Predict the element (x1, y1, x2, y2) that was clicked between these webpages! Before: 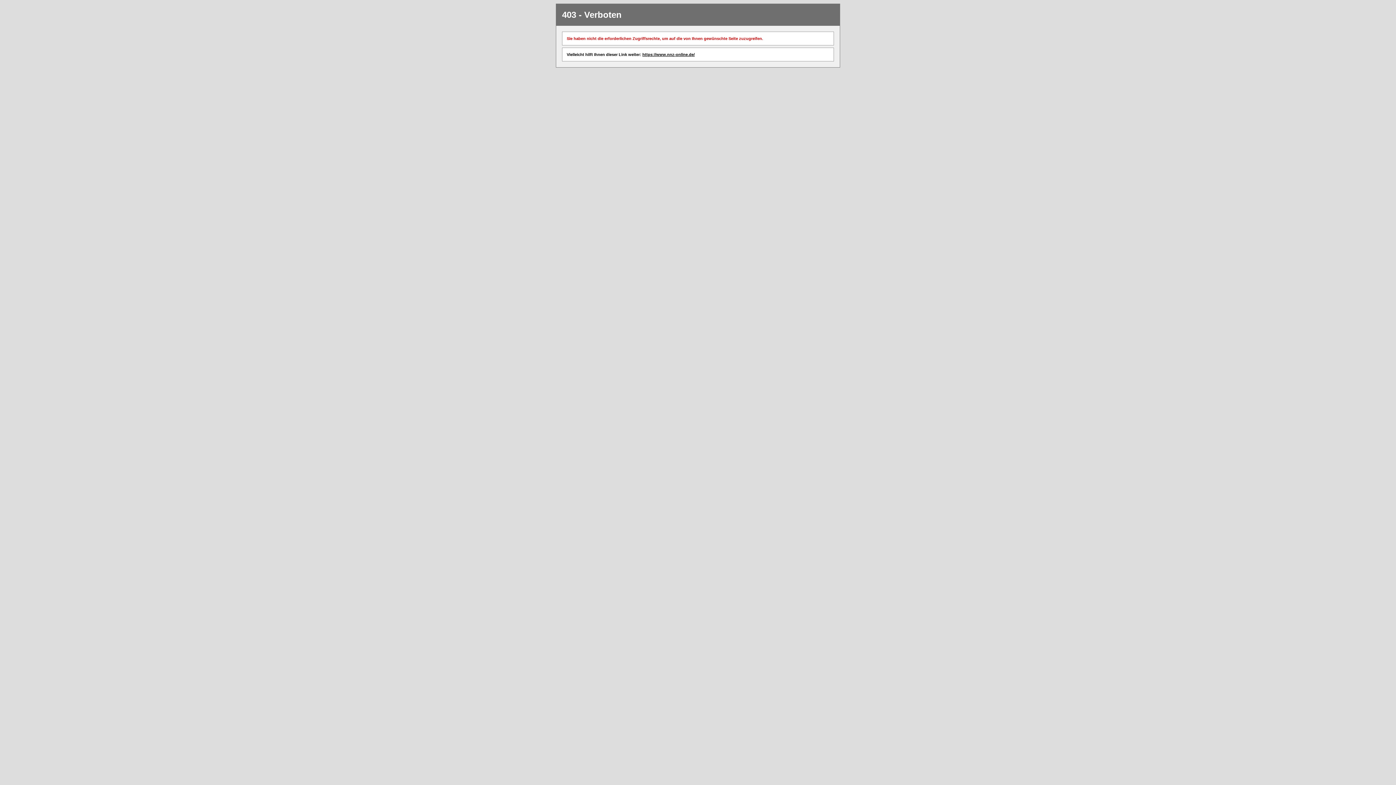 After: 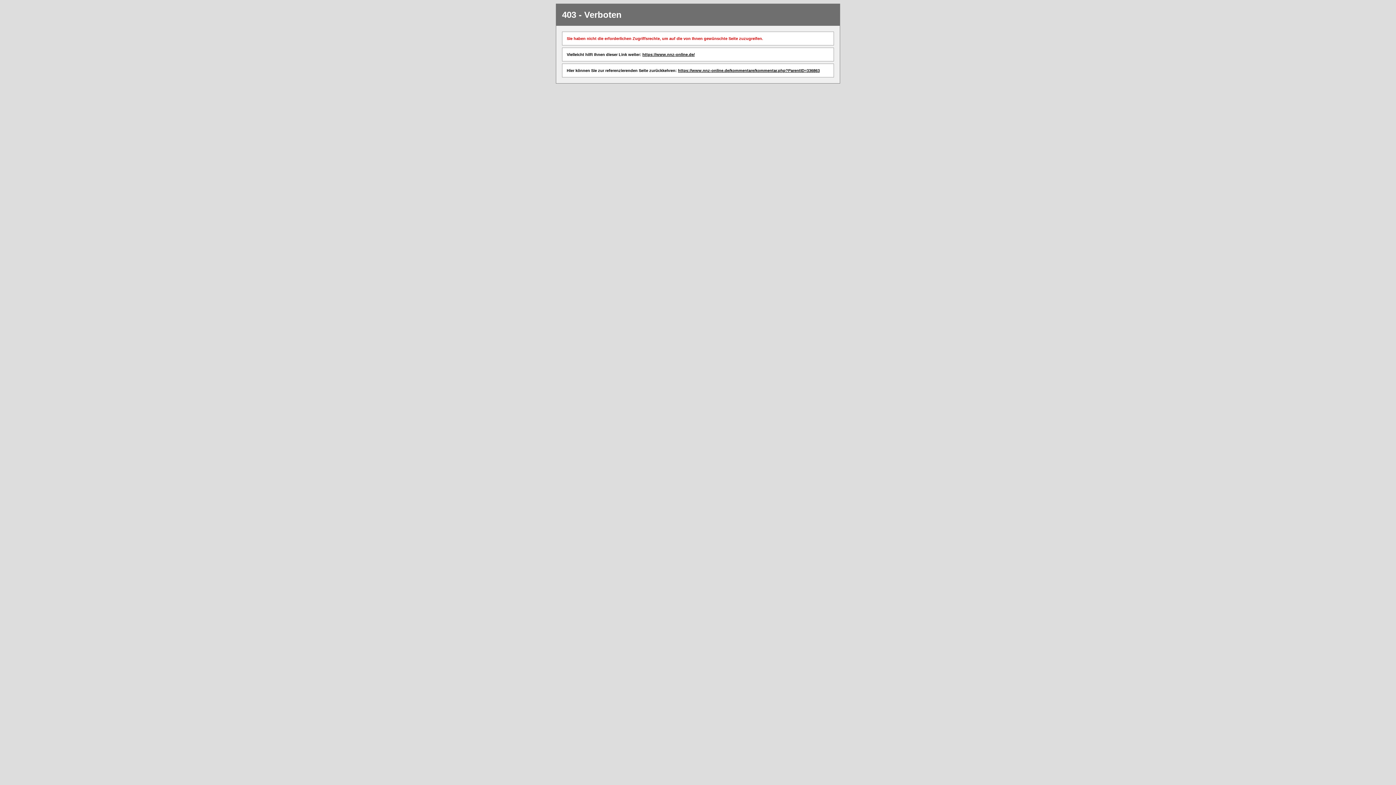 Action: bbox: (642, 52, 694, 56) label: https://www.nnz-online.de/